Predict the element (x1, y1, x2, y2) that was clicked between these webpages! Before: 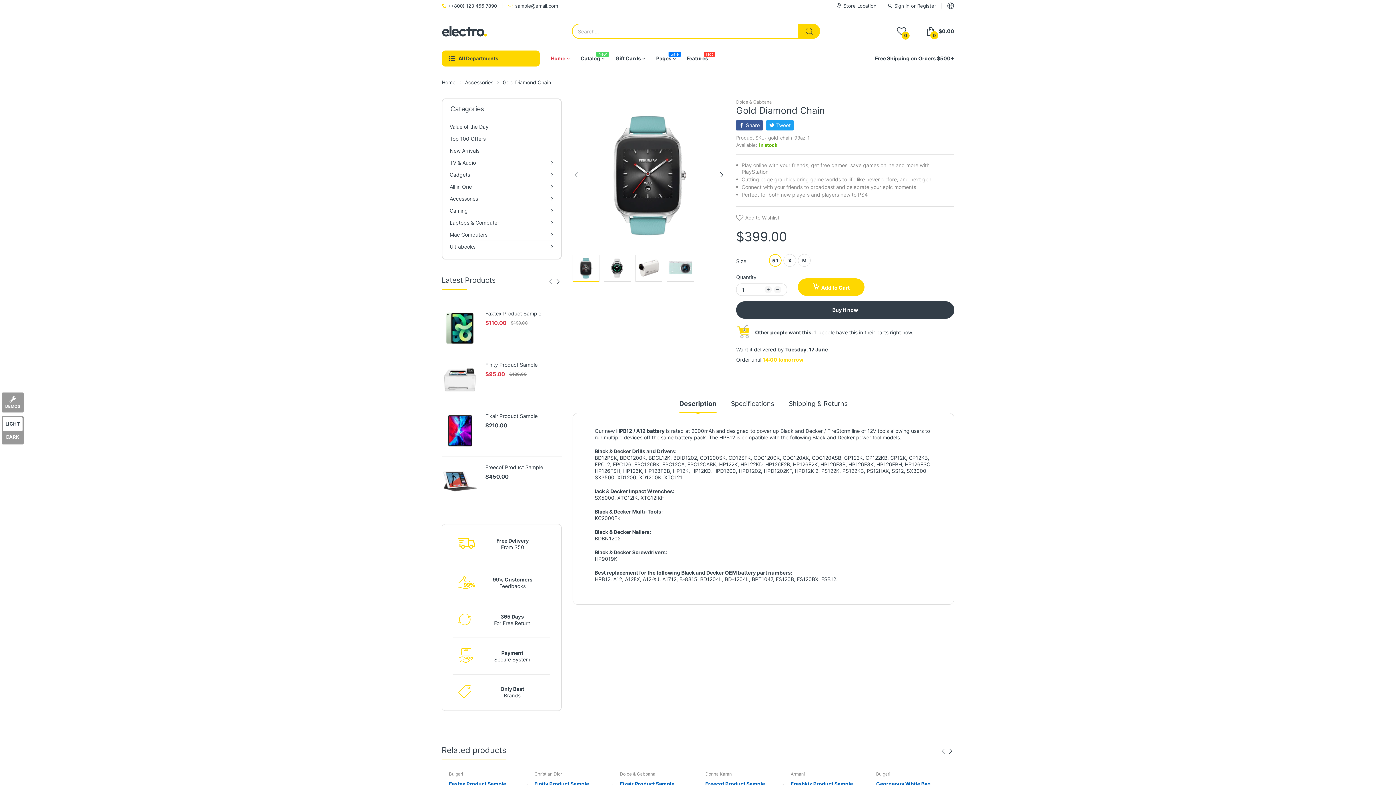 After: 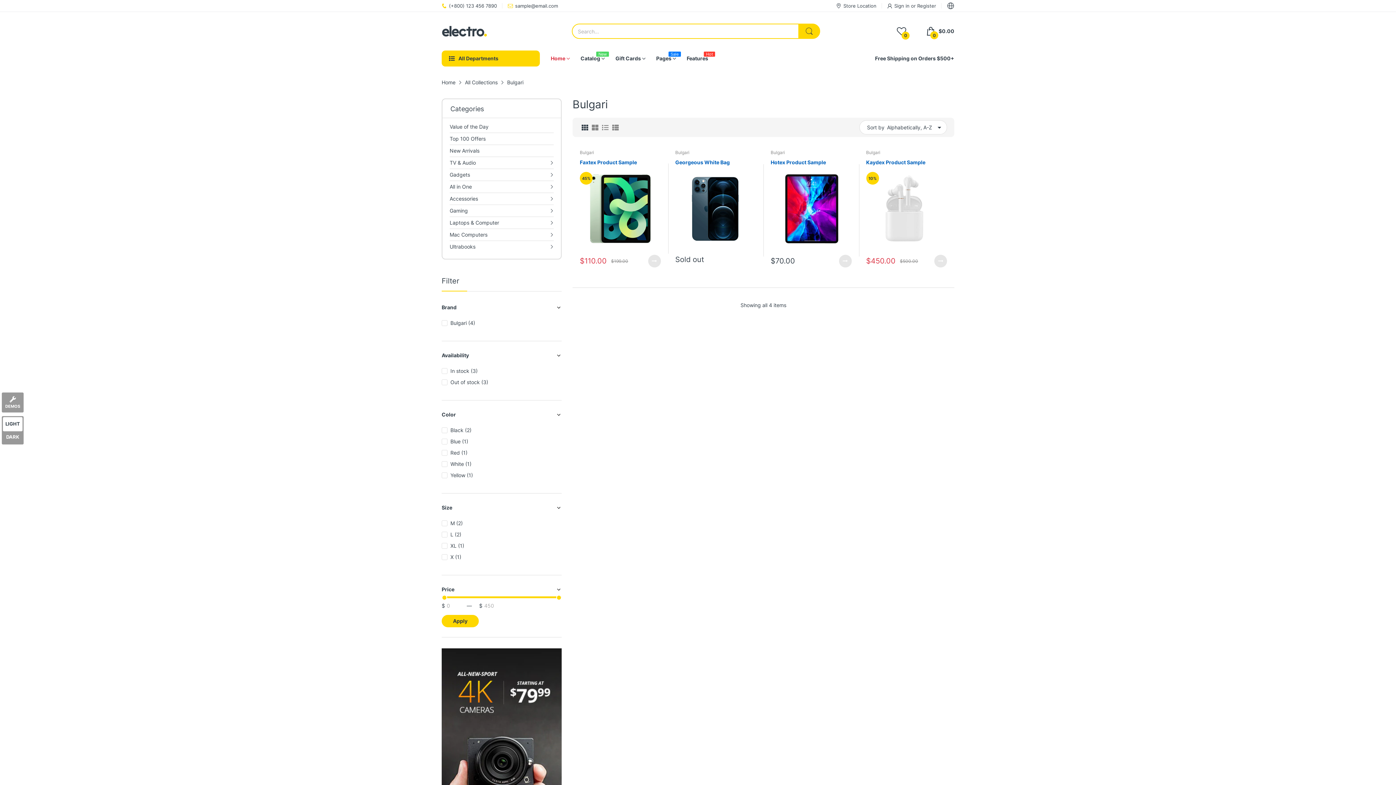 Action: label: Bulgari bbox: (876, 771, 890, 777)